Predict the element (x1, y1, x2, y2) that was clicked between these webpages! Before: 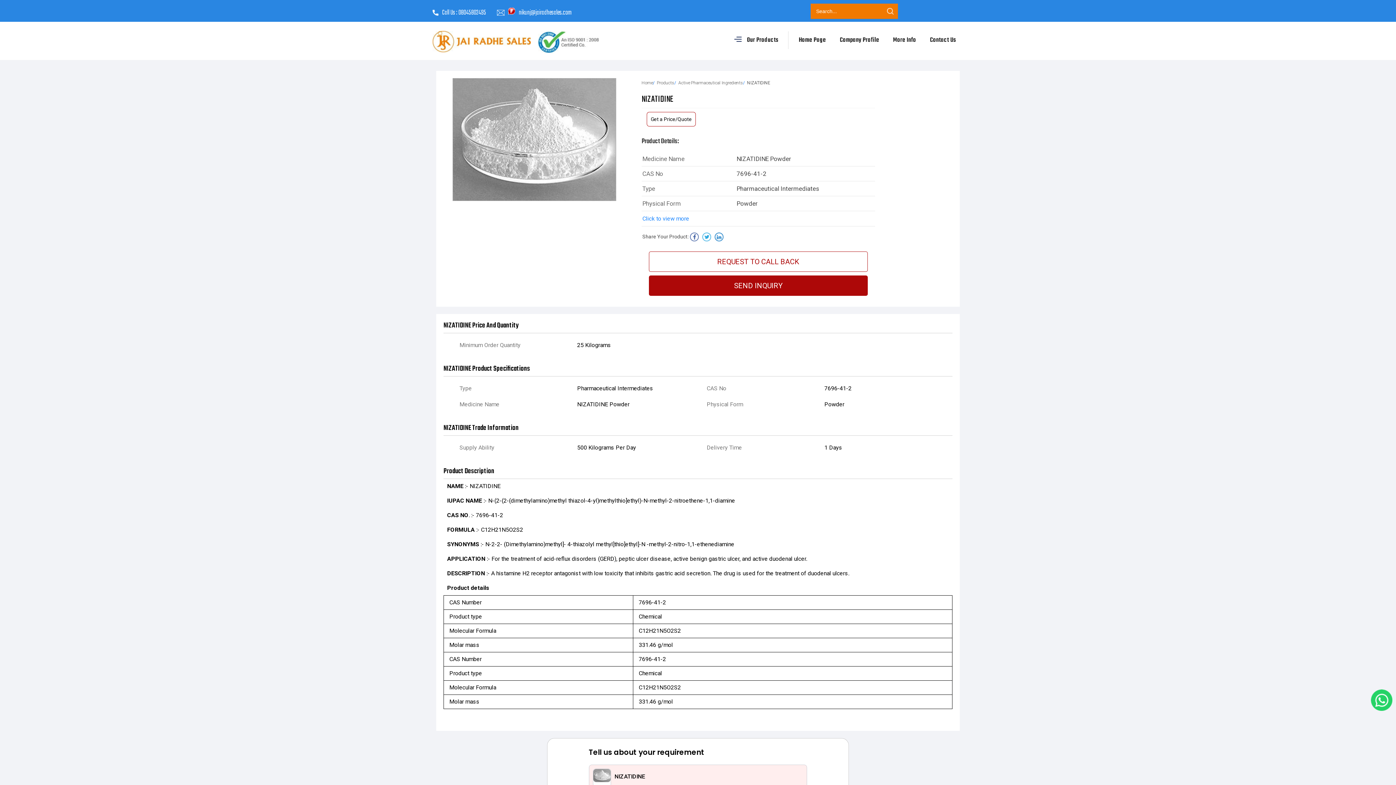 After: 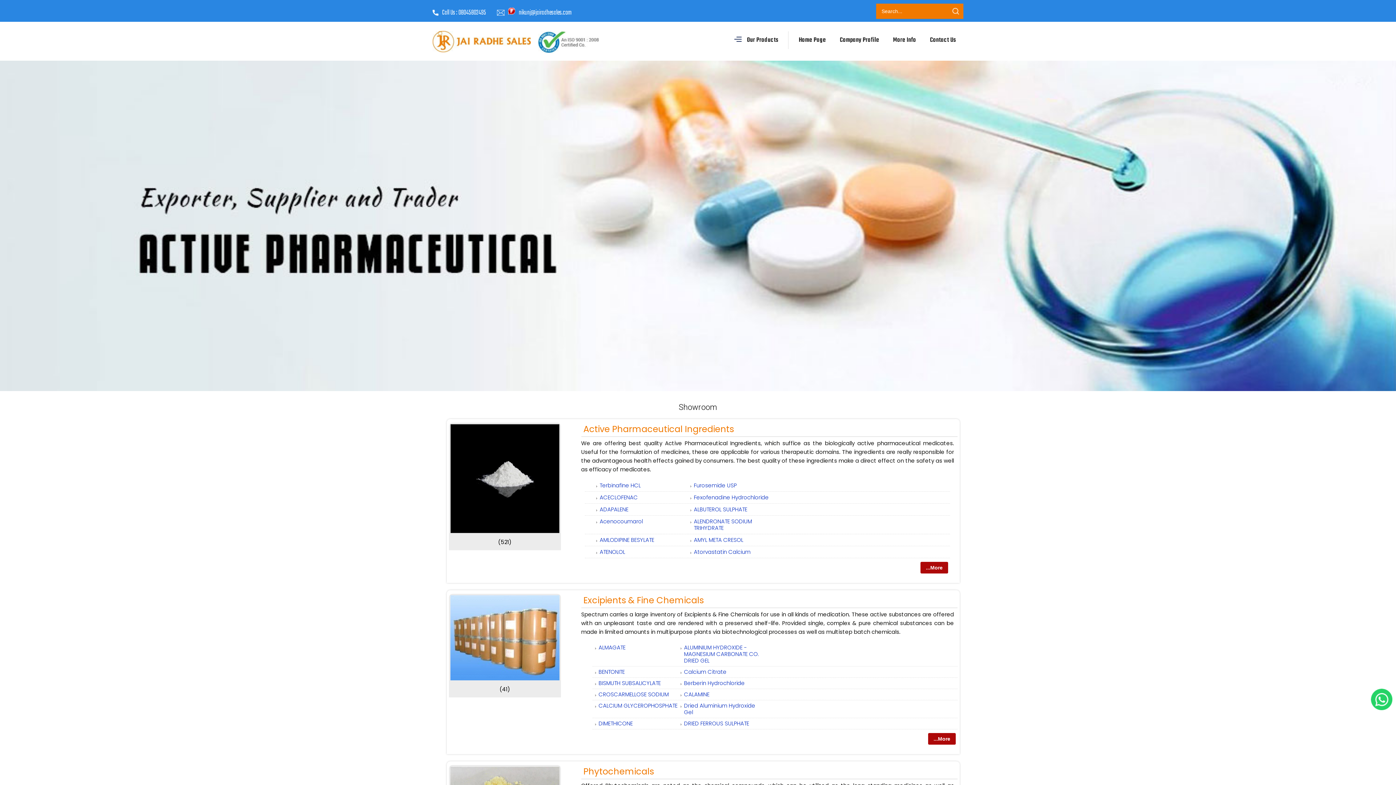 Action: bbox: (727, 31, 788, 49) label: Our Products